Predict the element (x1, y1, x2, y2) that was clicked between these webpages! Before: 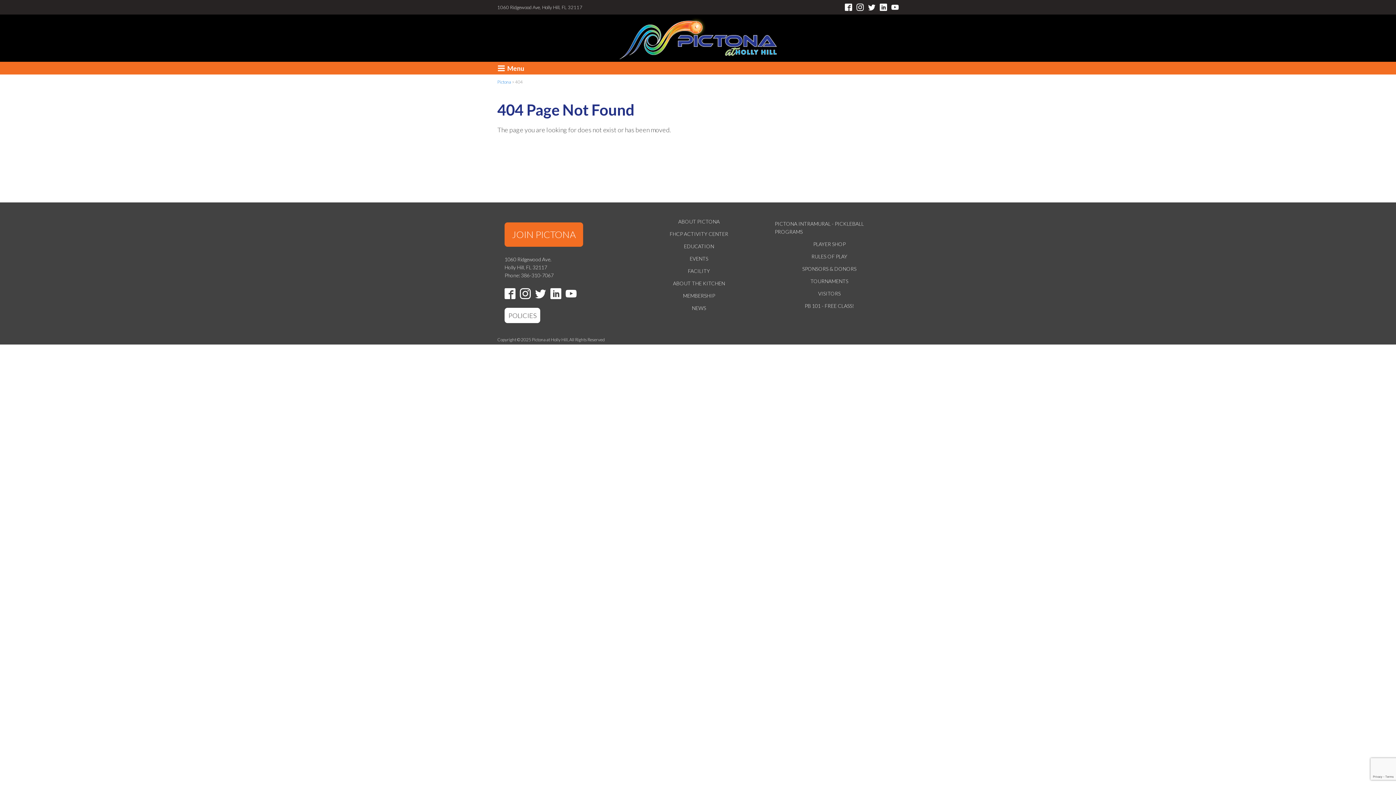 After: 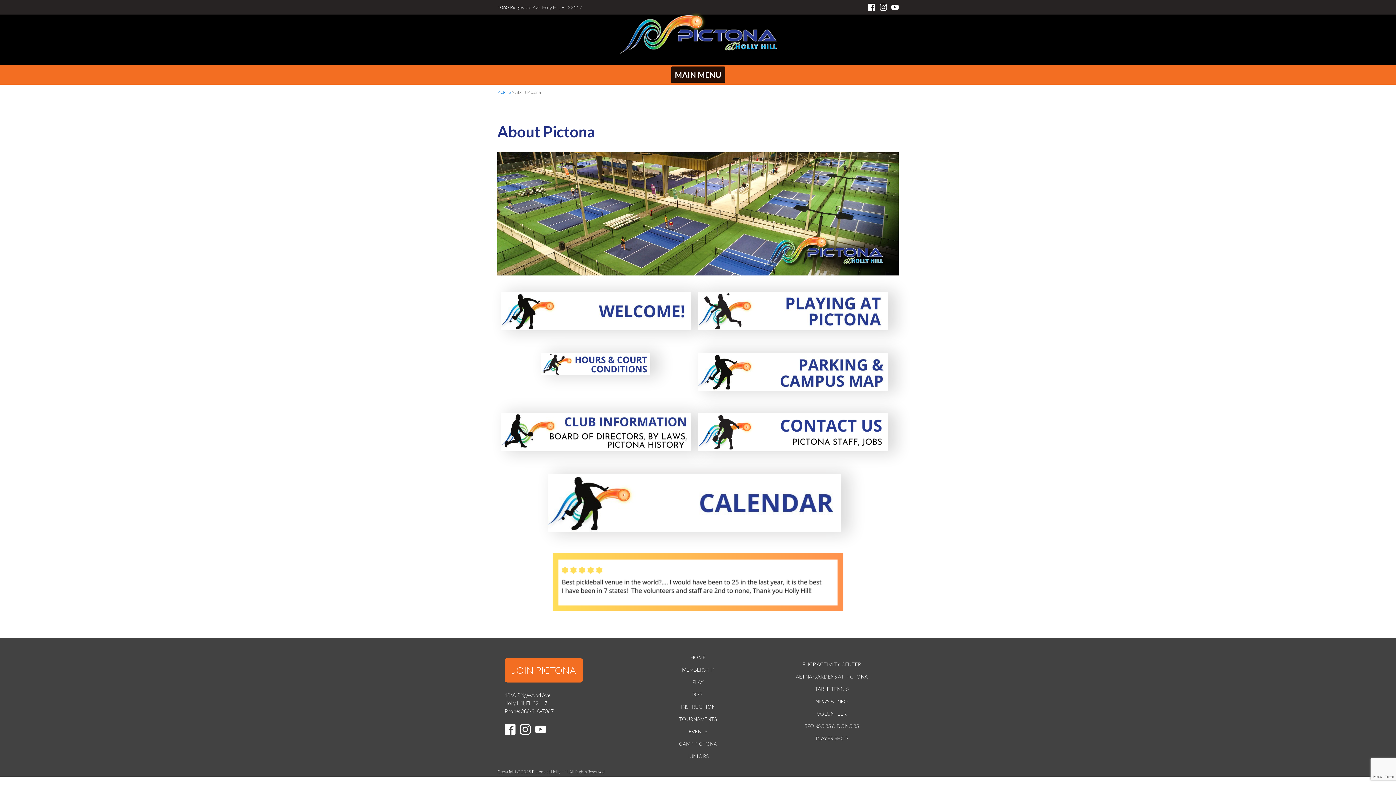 Action: bbox: (637, 215, 761, 228) label: ABOUT PICTONA